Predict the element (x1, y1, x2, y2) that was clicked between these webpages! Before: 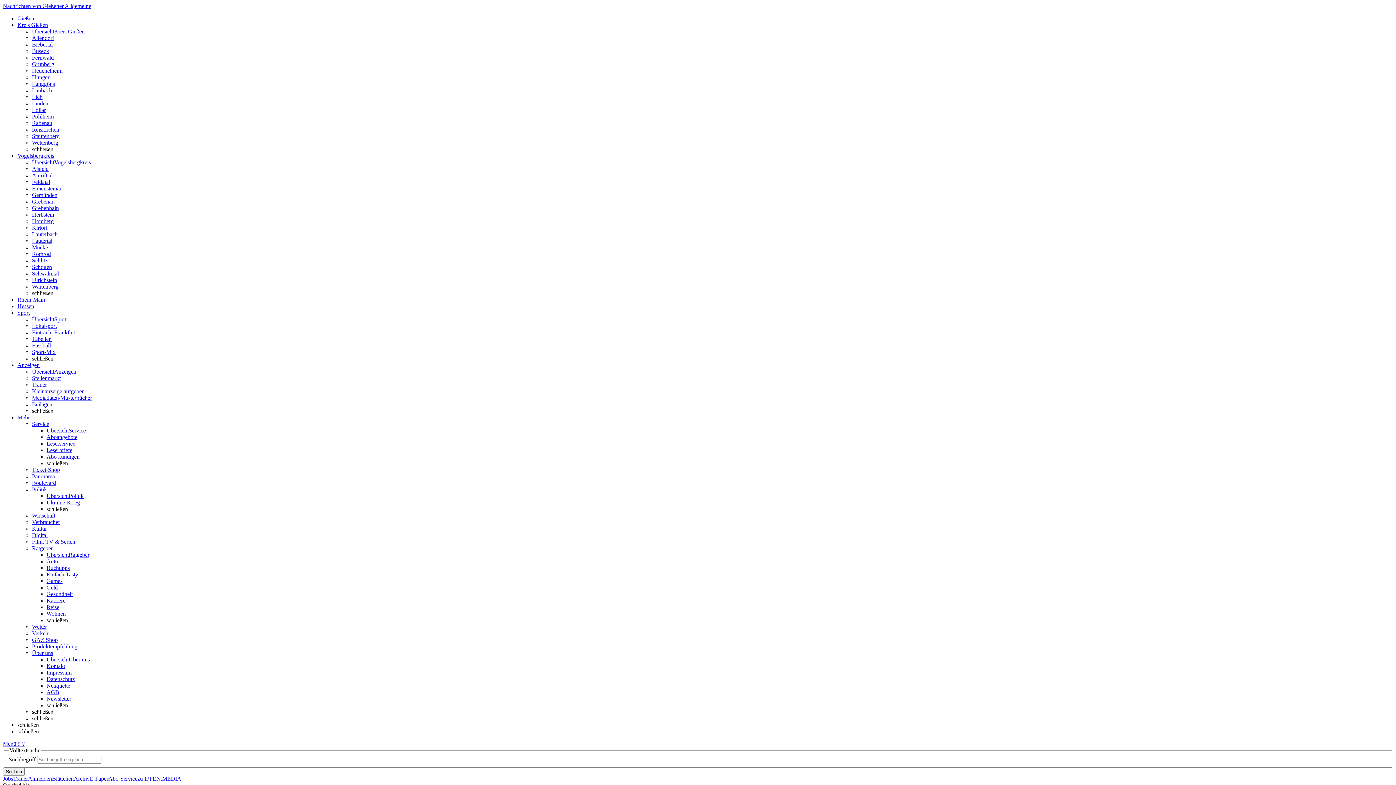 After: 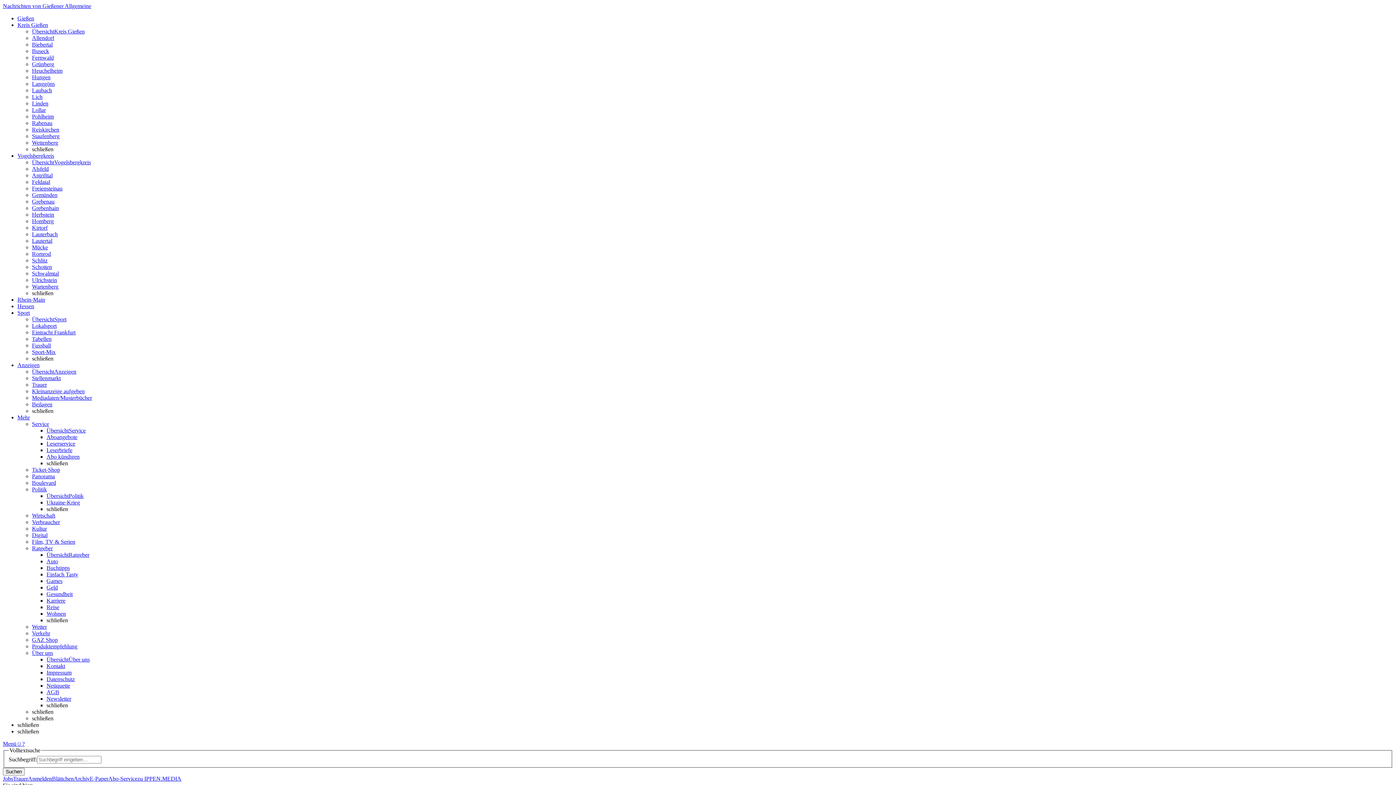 Action: bbox: (32, 401, 52, 407) label: Beilagen